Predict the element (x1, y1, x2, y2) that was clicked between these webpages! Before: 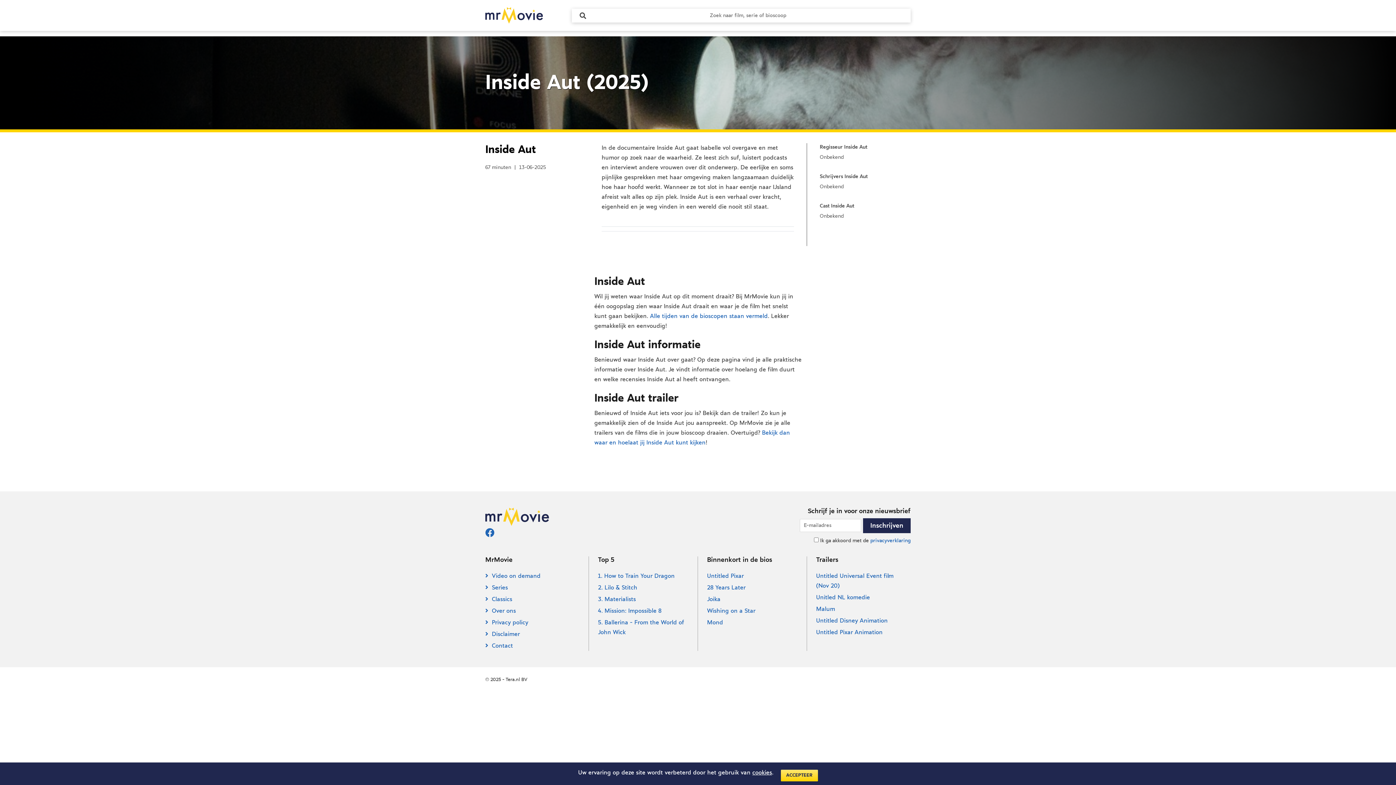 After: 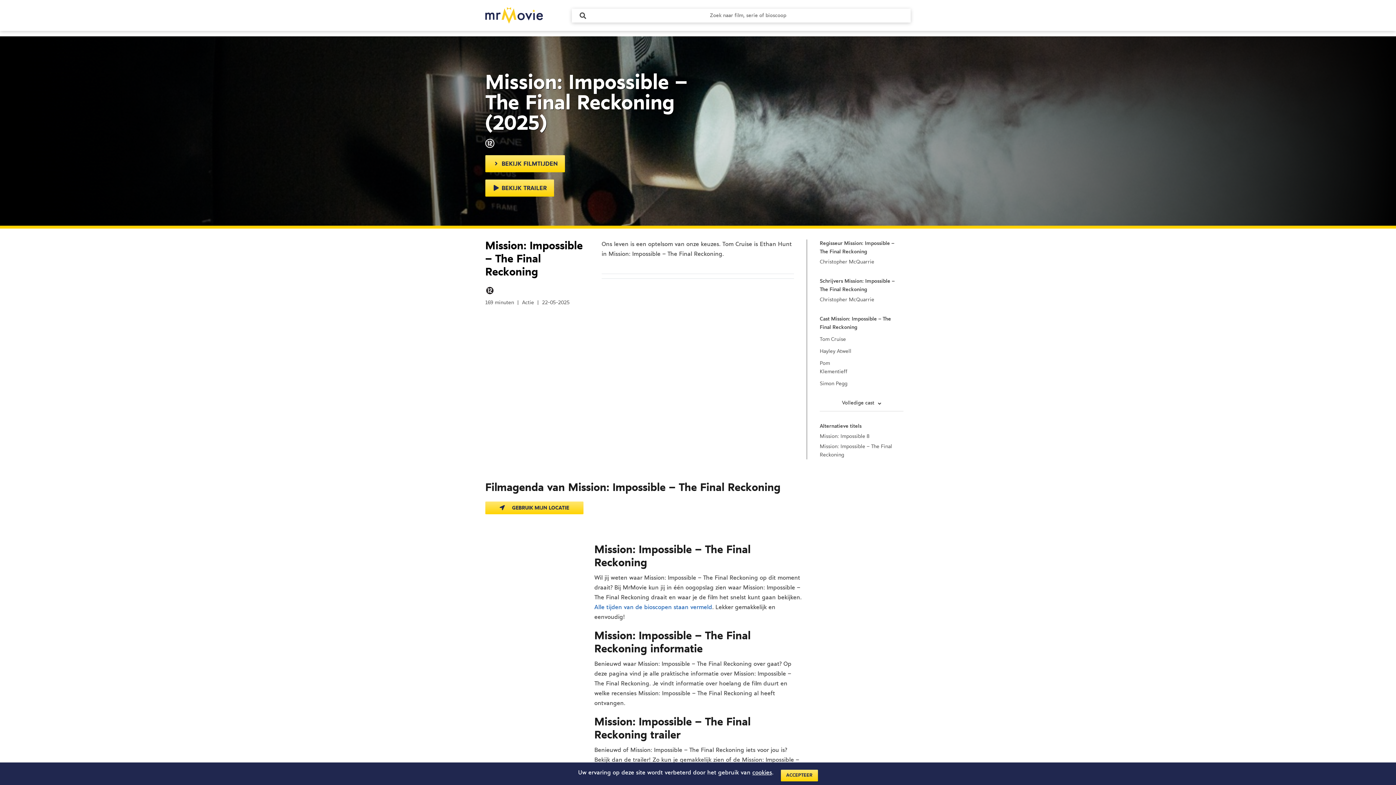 Action: bbox: (598, 608, 661, 614) label: 4. Mission: Impossible 8